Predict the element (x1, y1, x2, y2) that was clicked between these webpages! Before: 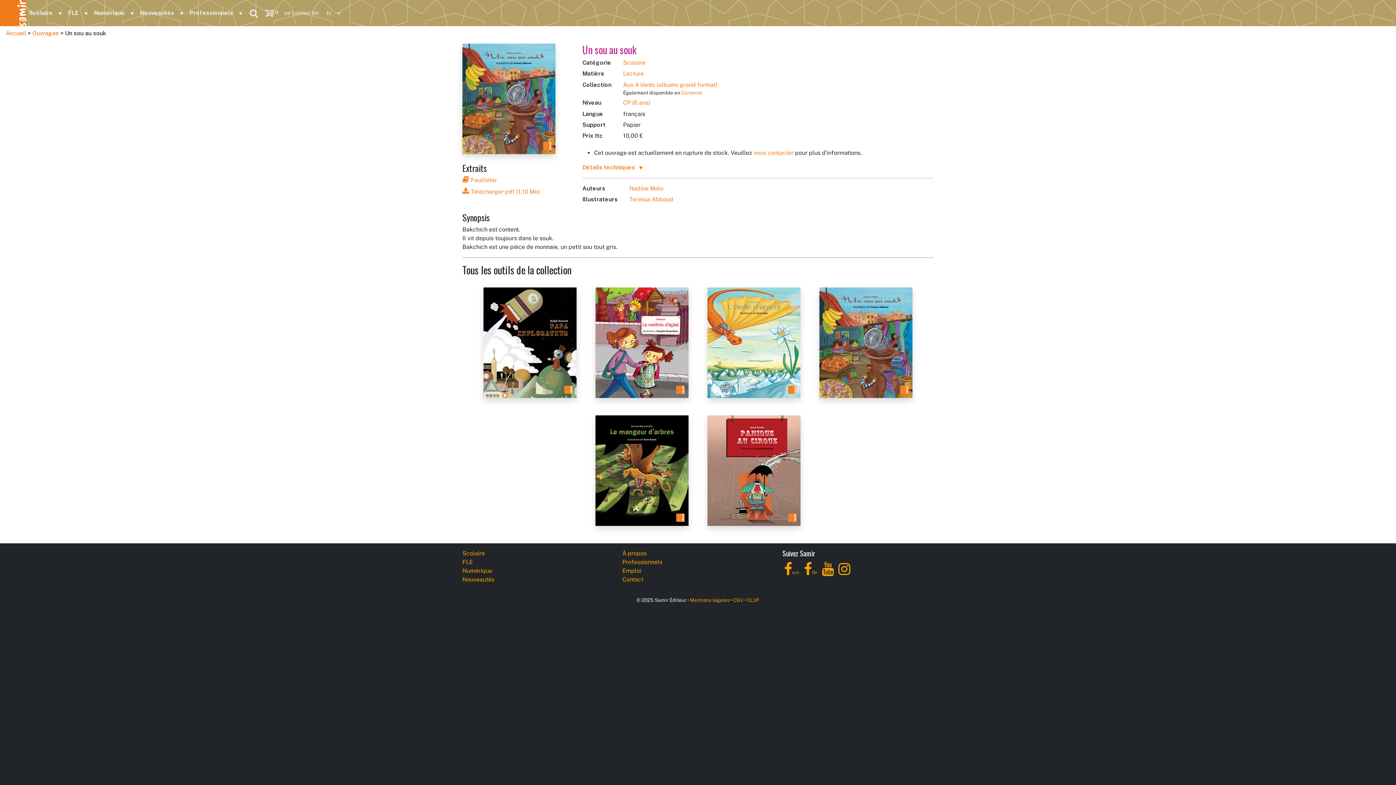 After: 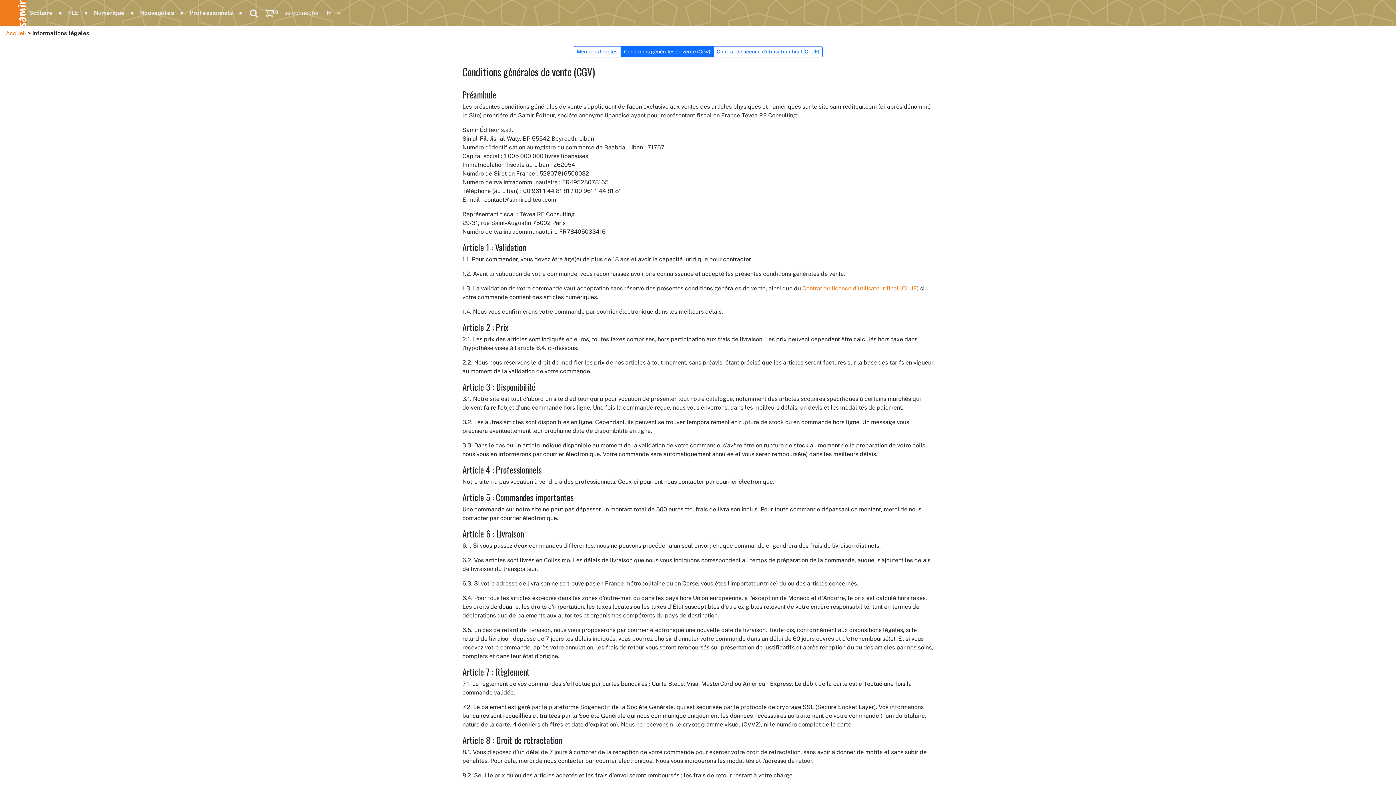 Action: label: CGV bbox: (733, 597, 743, 603)